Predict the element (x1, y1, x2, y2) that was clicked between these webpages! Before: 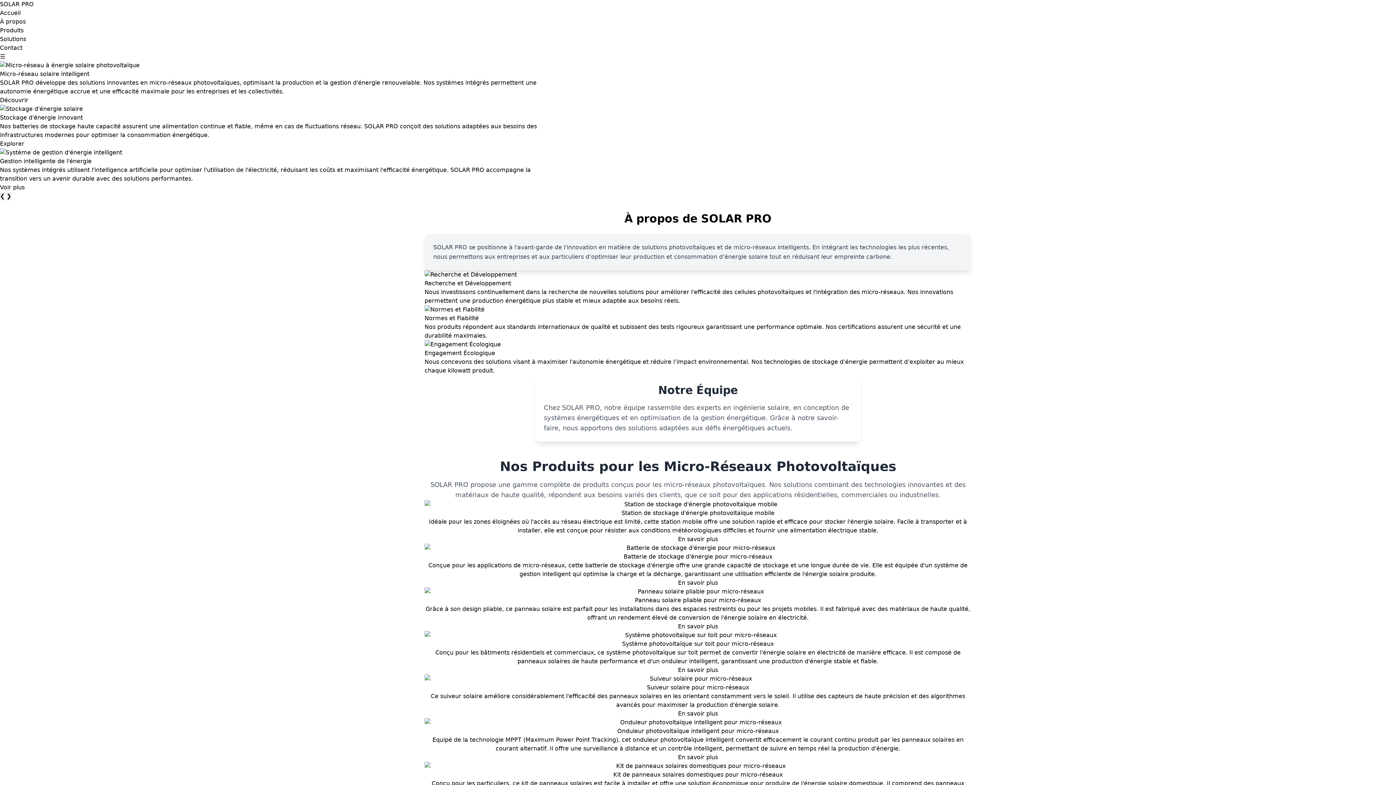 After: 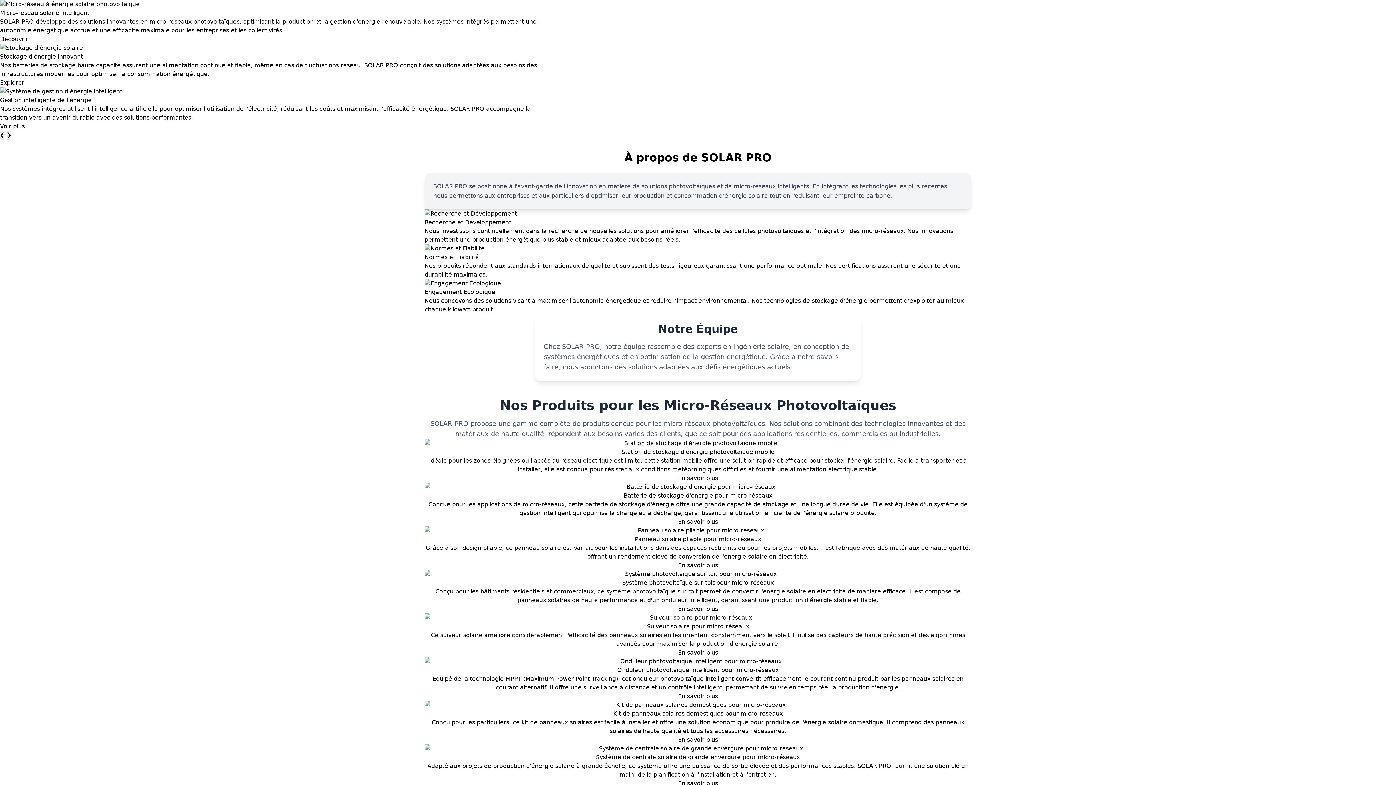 Action: bbox: (0, 9, 20, 16) label: Accueil